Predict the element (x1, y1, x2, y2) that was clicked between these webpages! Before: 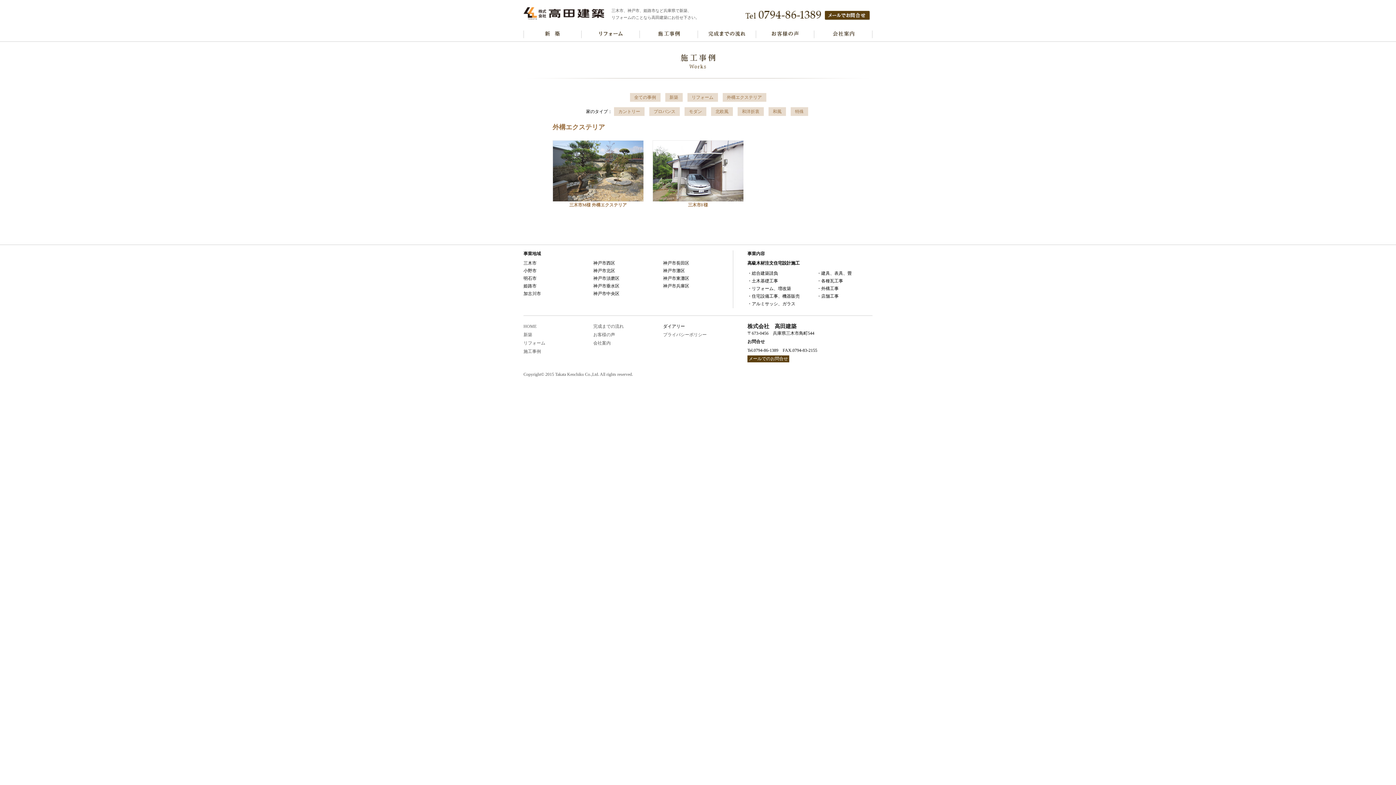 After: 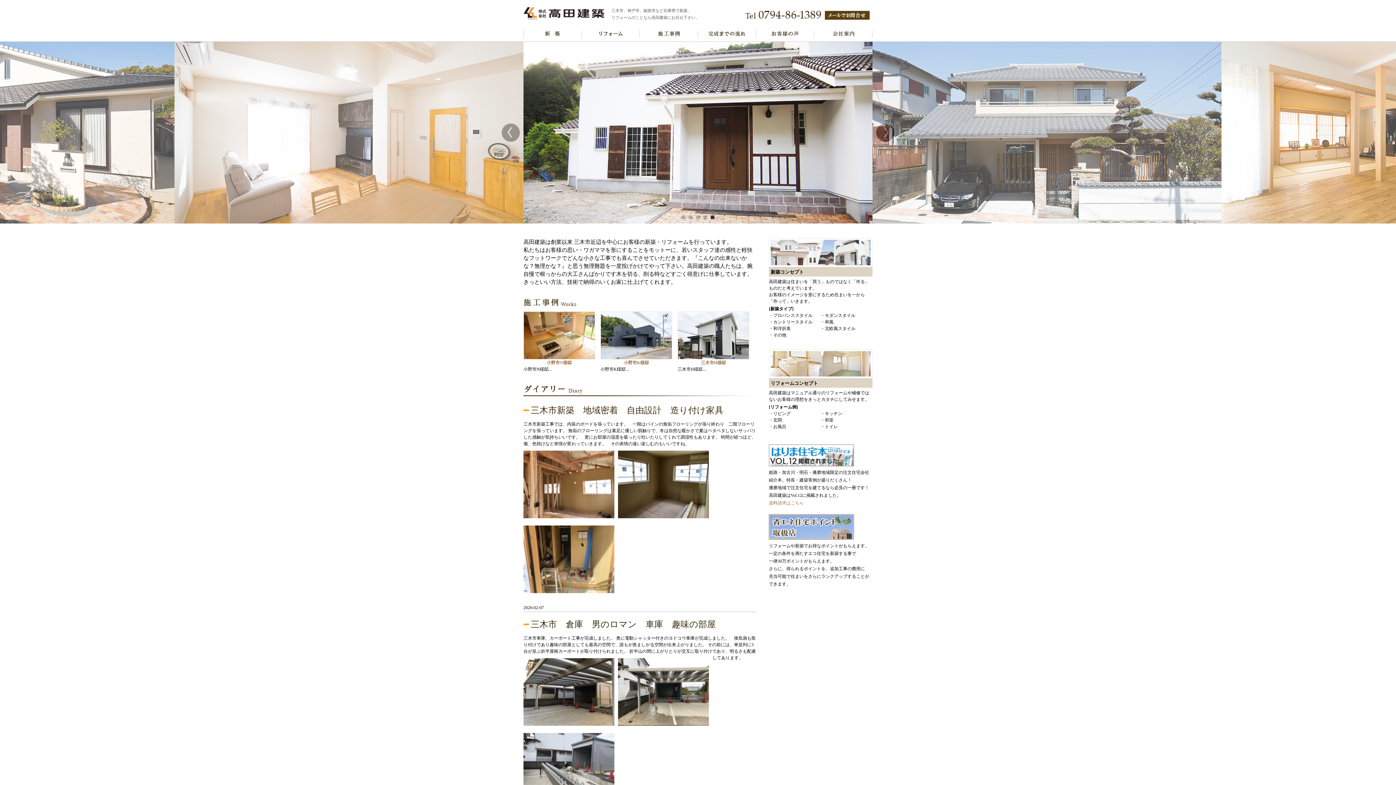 Action: label: HOME bbox: (523, 324, 536, 329)